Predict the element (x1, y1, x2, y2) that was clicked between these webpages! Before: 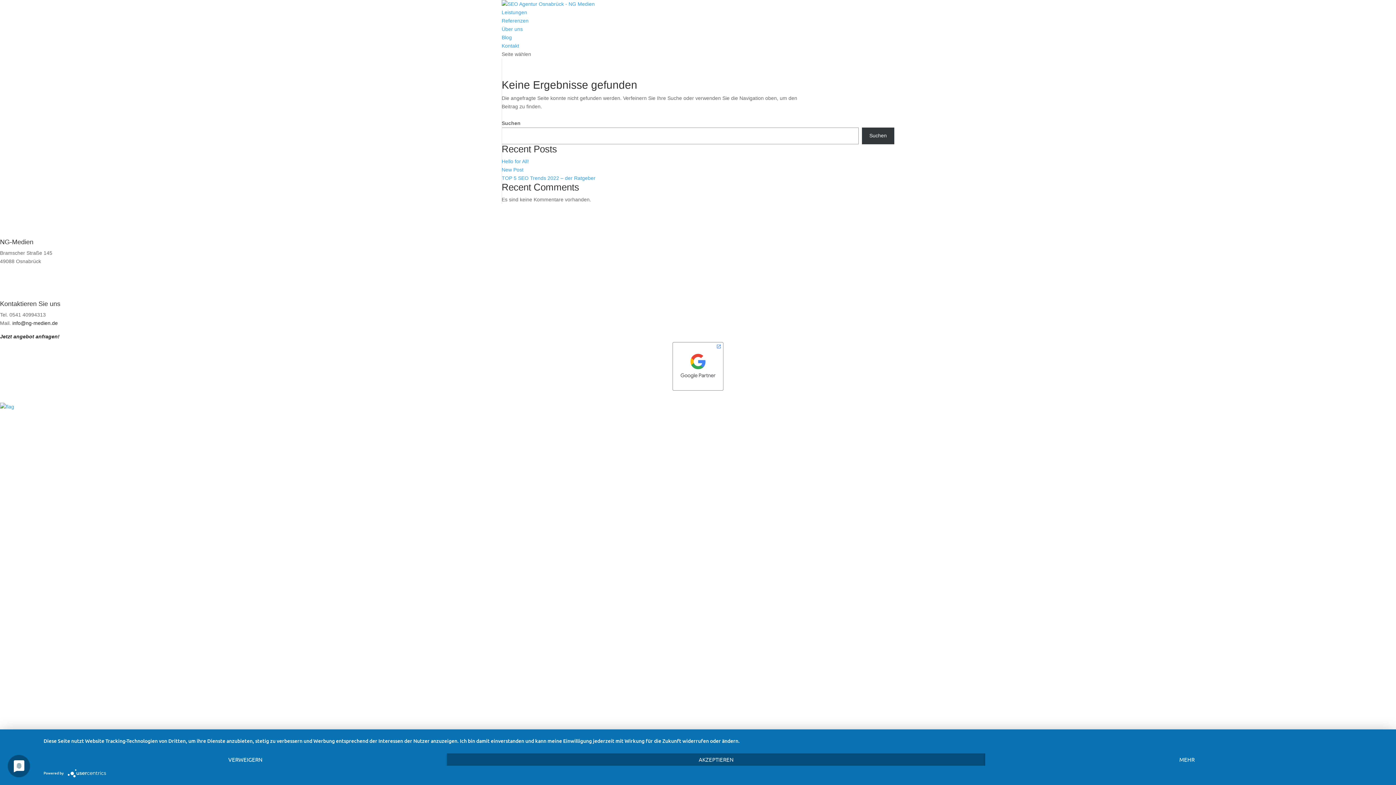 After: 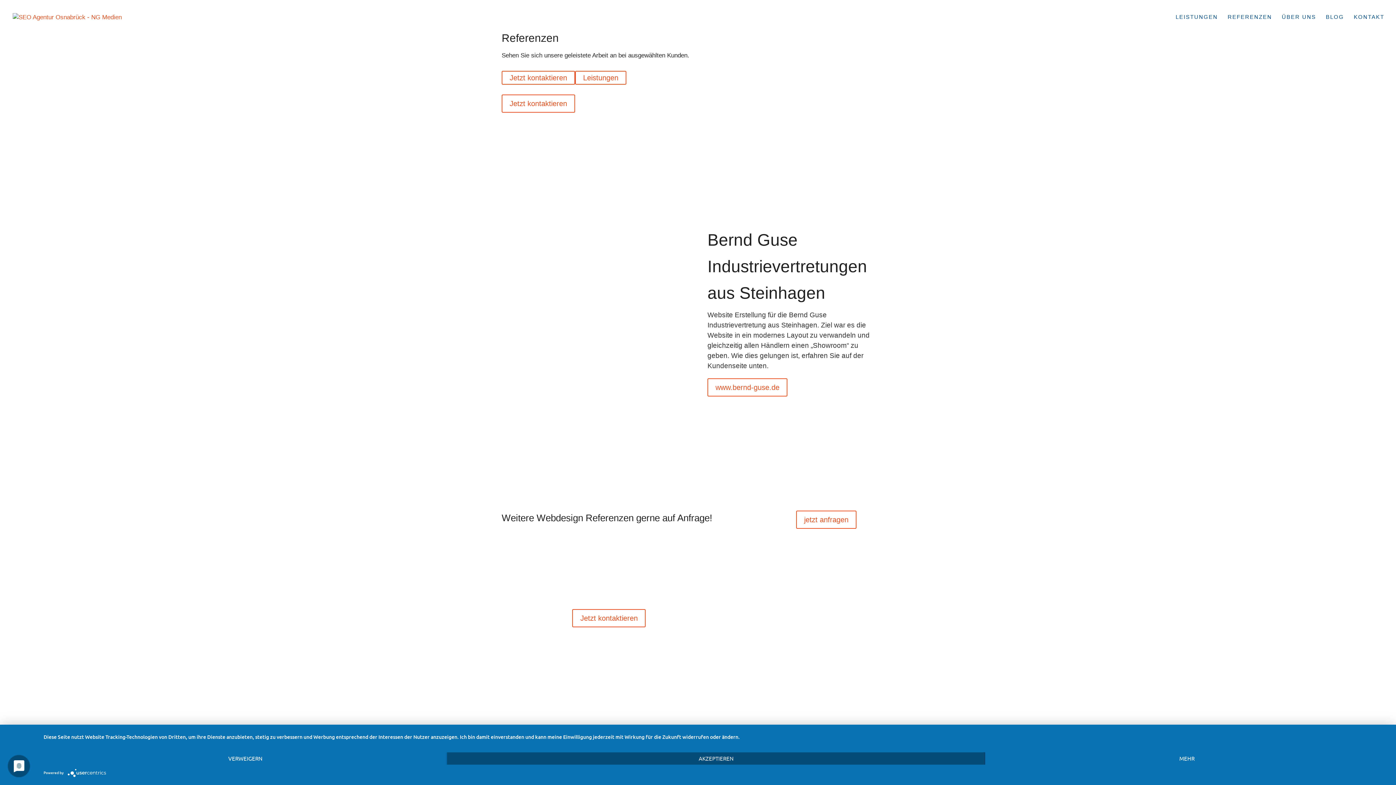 Action: bbox: (501, 17, 528, 23) label: Referenzen